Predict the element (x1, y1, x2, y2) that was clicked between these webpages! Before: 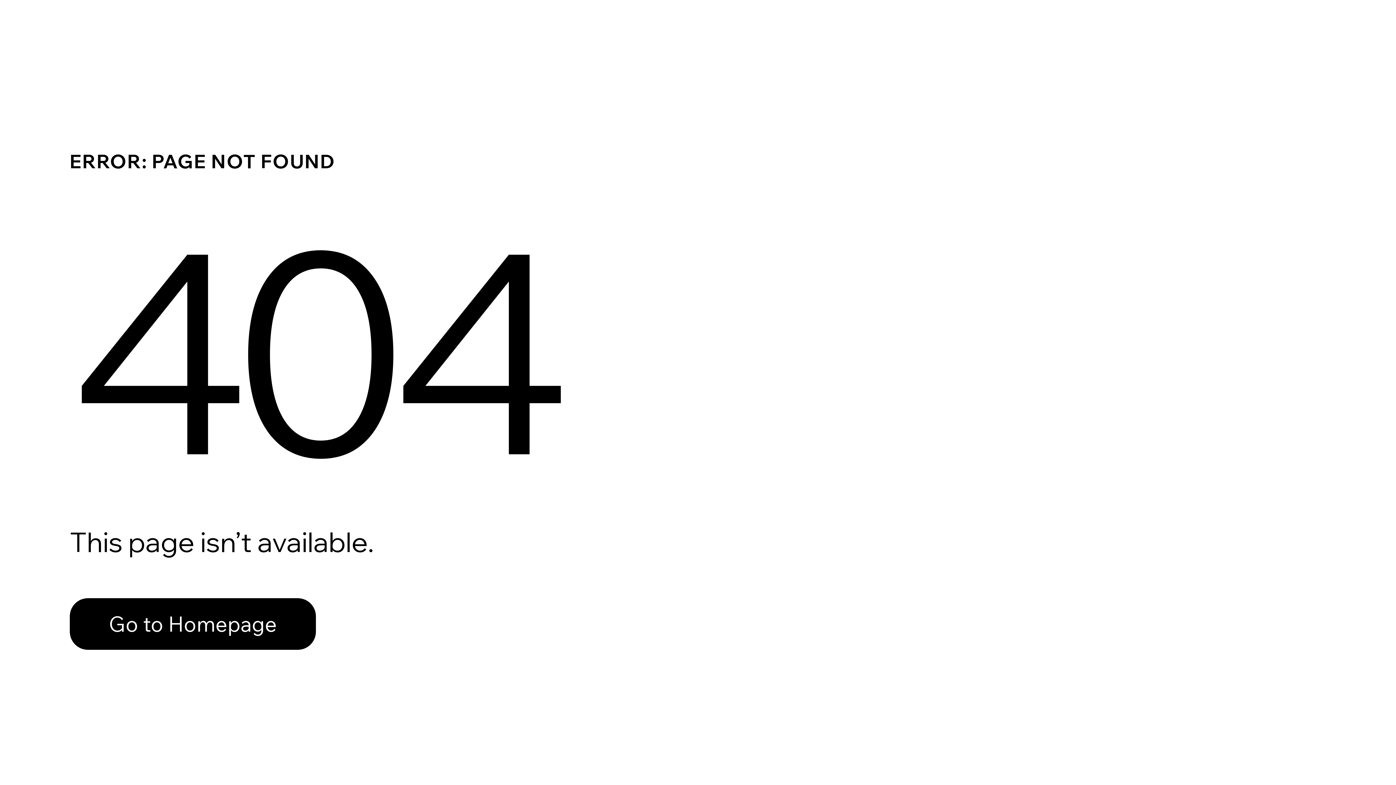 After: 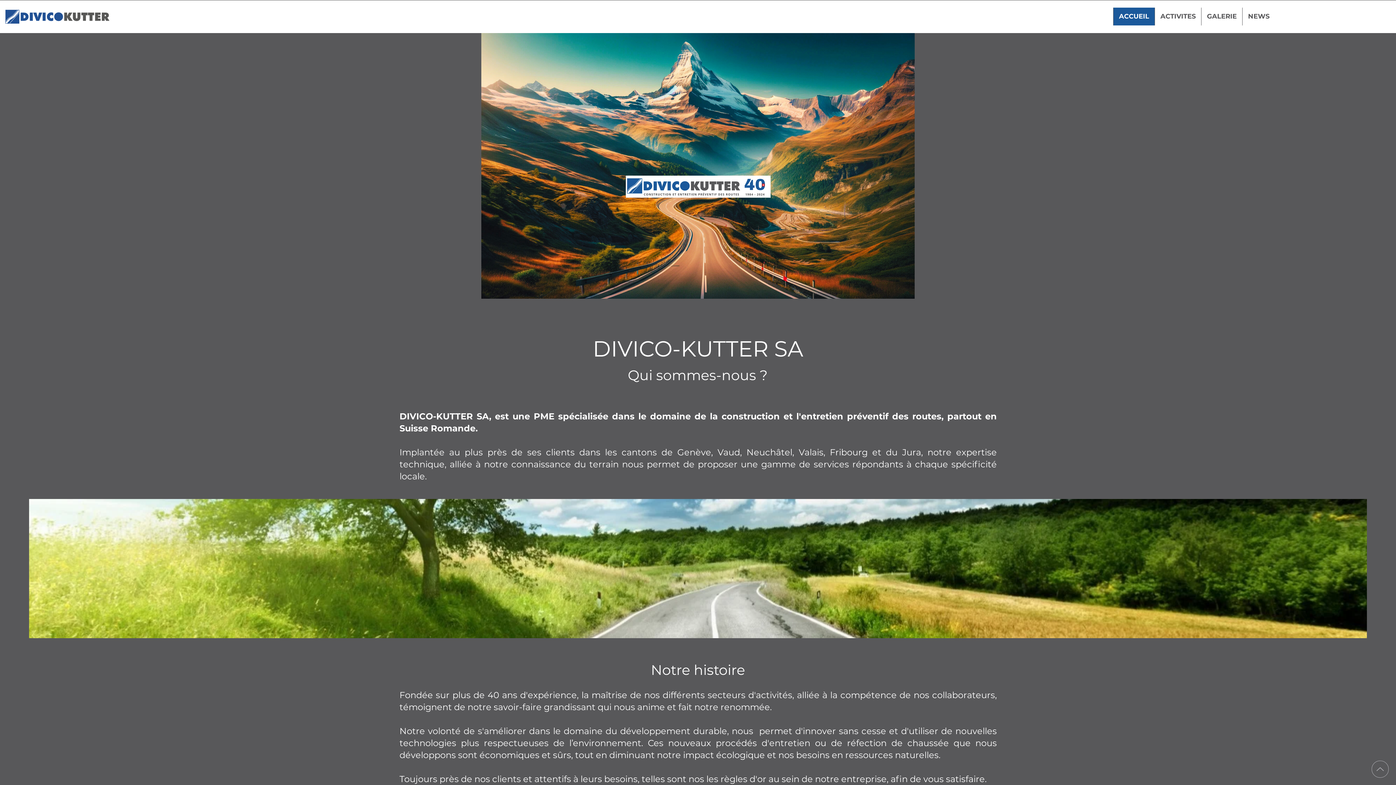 Action: bbox: (69, 582, 768, 659) label: Go to Homepage